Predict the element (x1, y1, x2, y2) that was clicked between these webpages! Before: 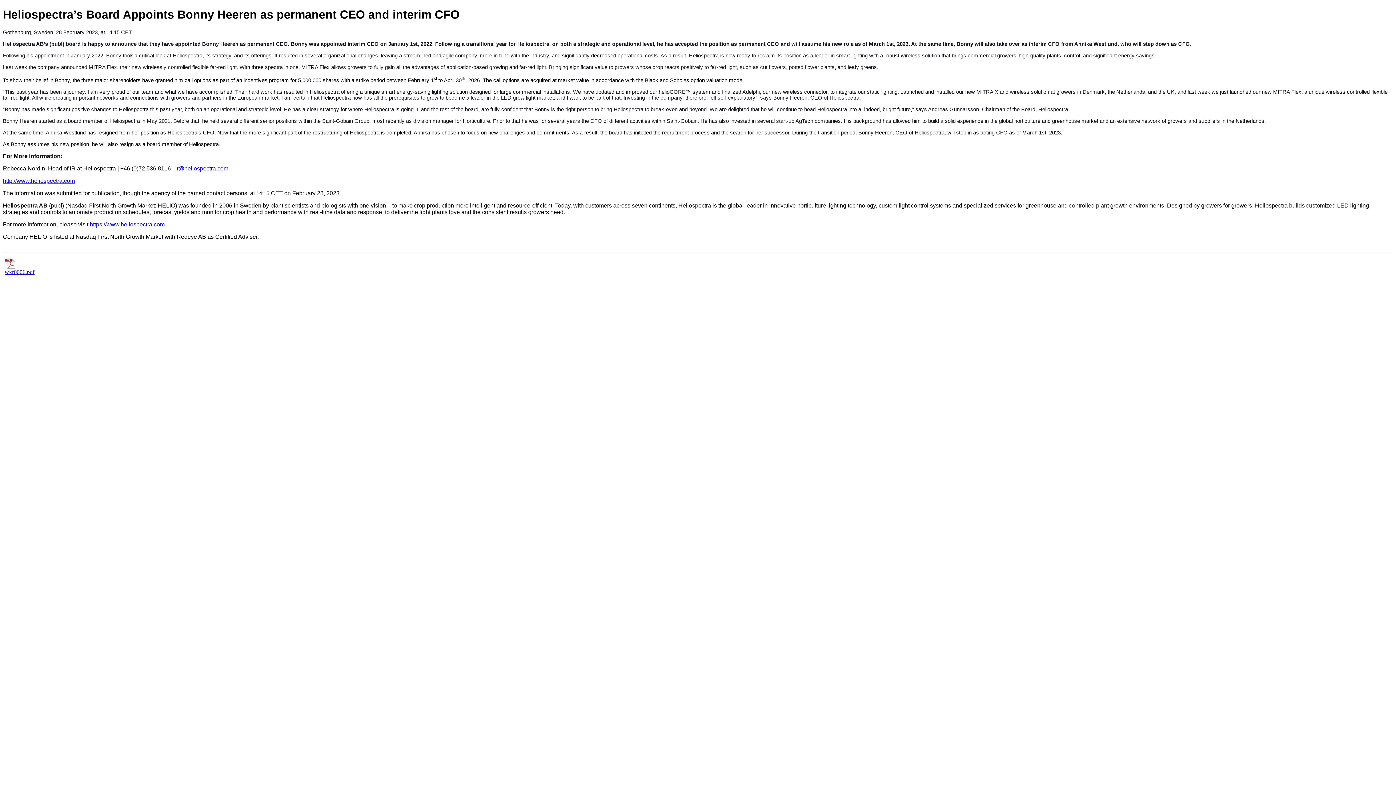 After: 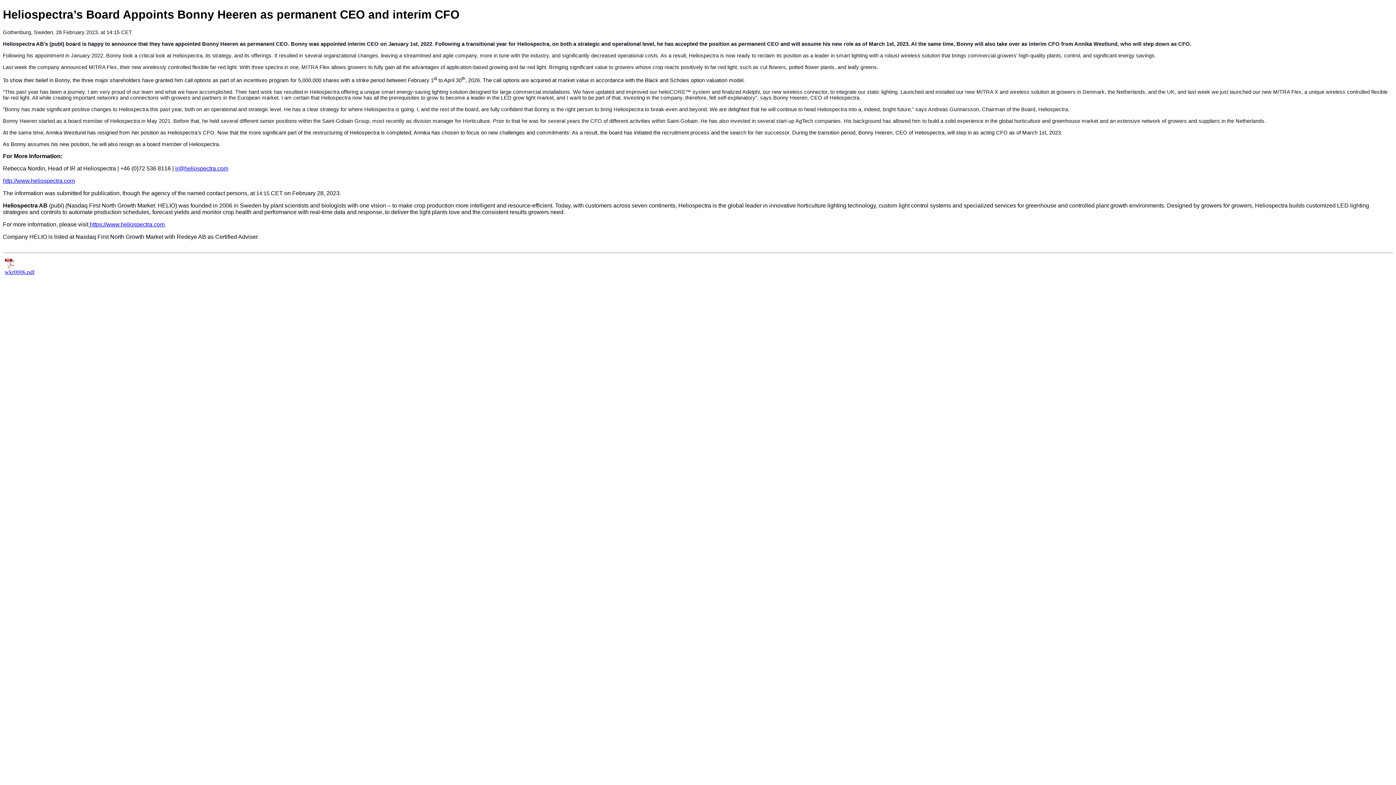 Action: label: ir@heliospectra.com bbox: (175, 165, 228, 171)